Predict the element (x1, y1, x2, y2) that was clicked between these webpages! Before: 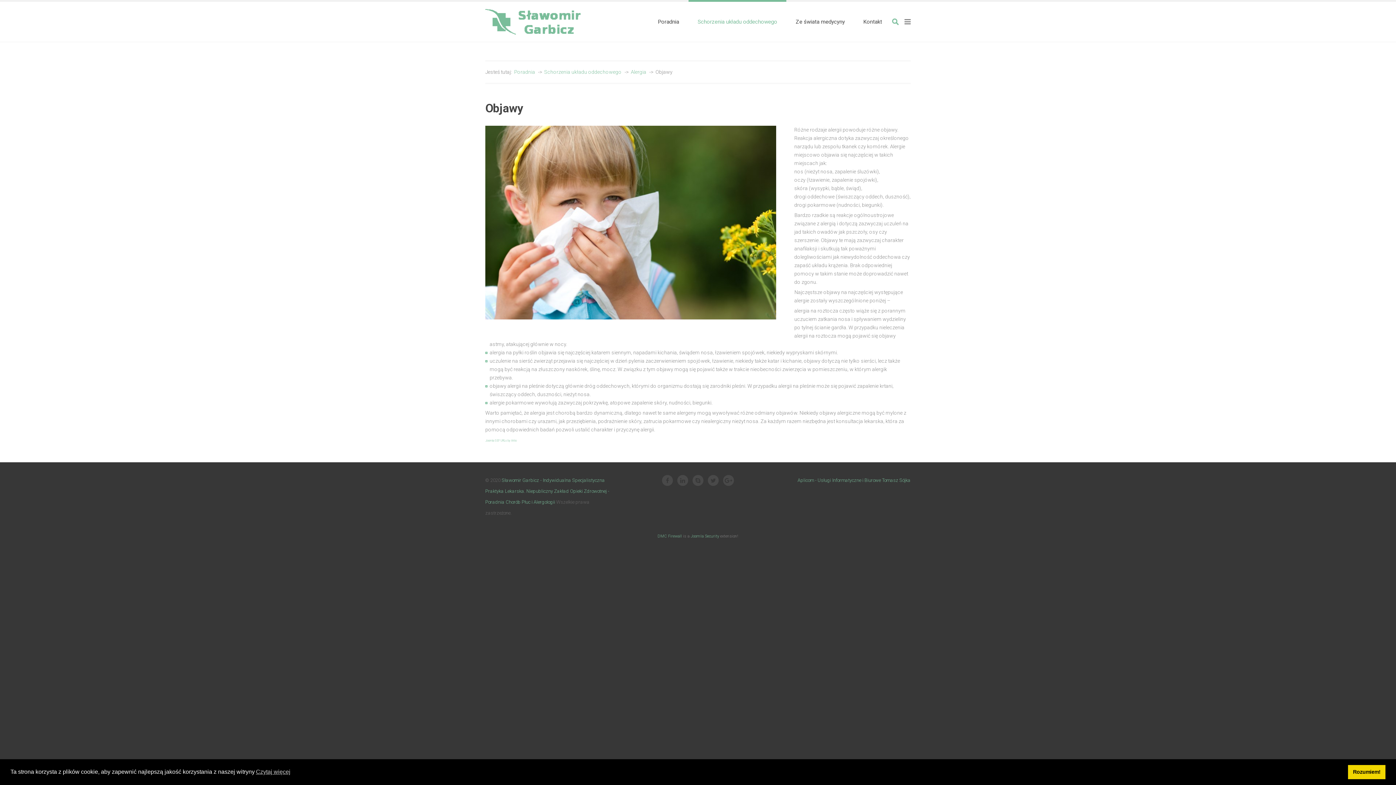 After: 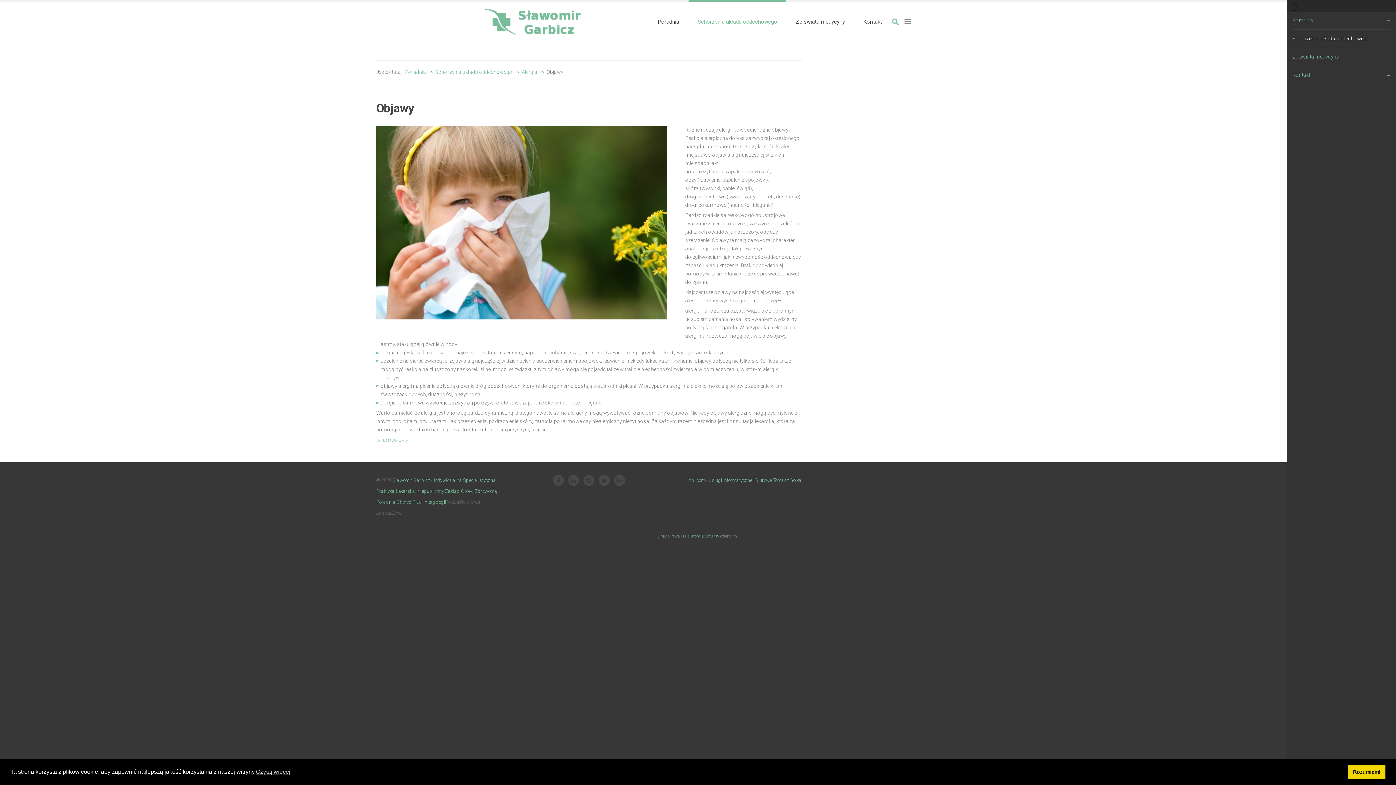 Action: bbox: (904, 14, 910, 29)